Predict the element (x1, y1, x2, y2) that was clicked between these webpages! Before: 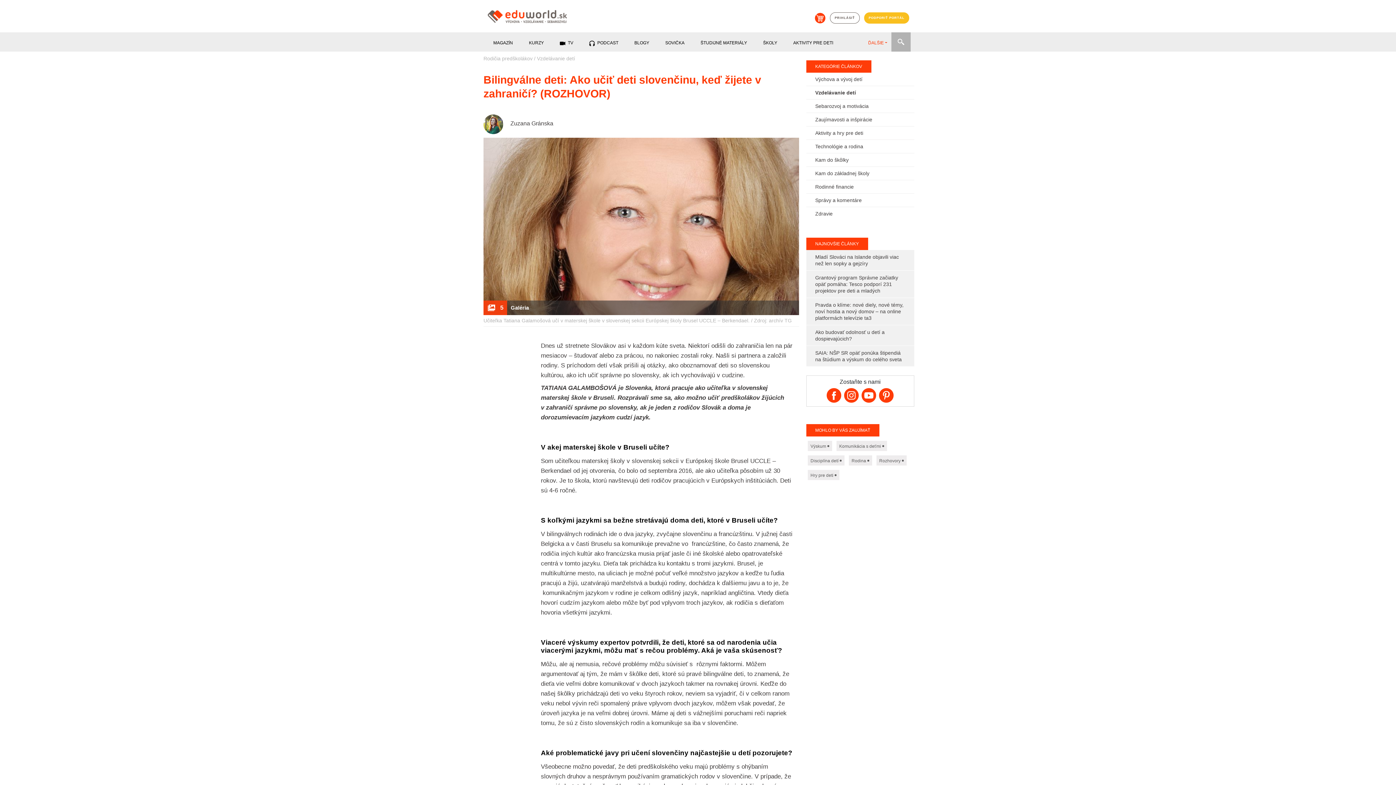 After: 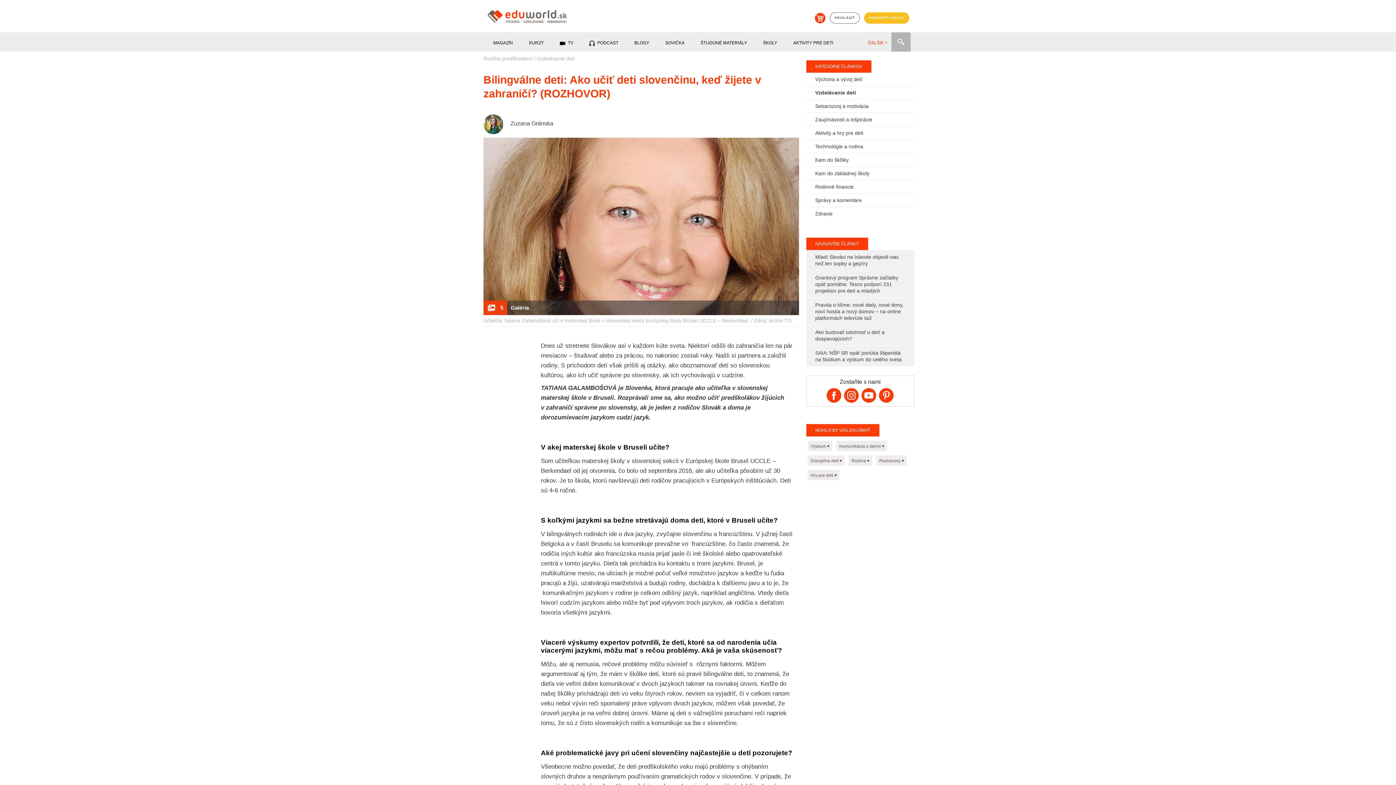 Action: bbox: (814, 14, 825, 20)